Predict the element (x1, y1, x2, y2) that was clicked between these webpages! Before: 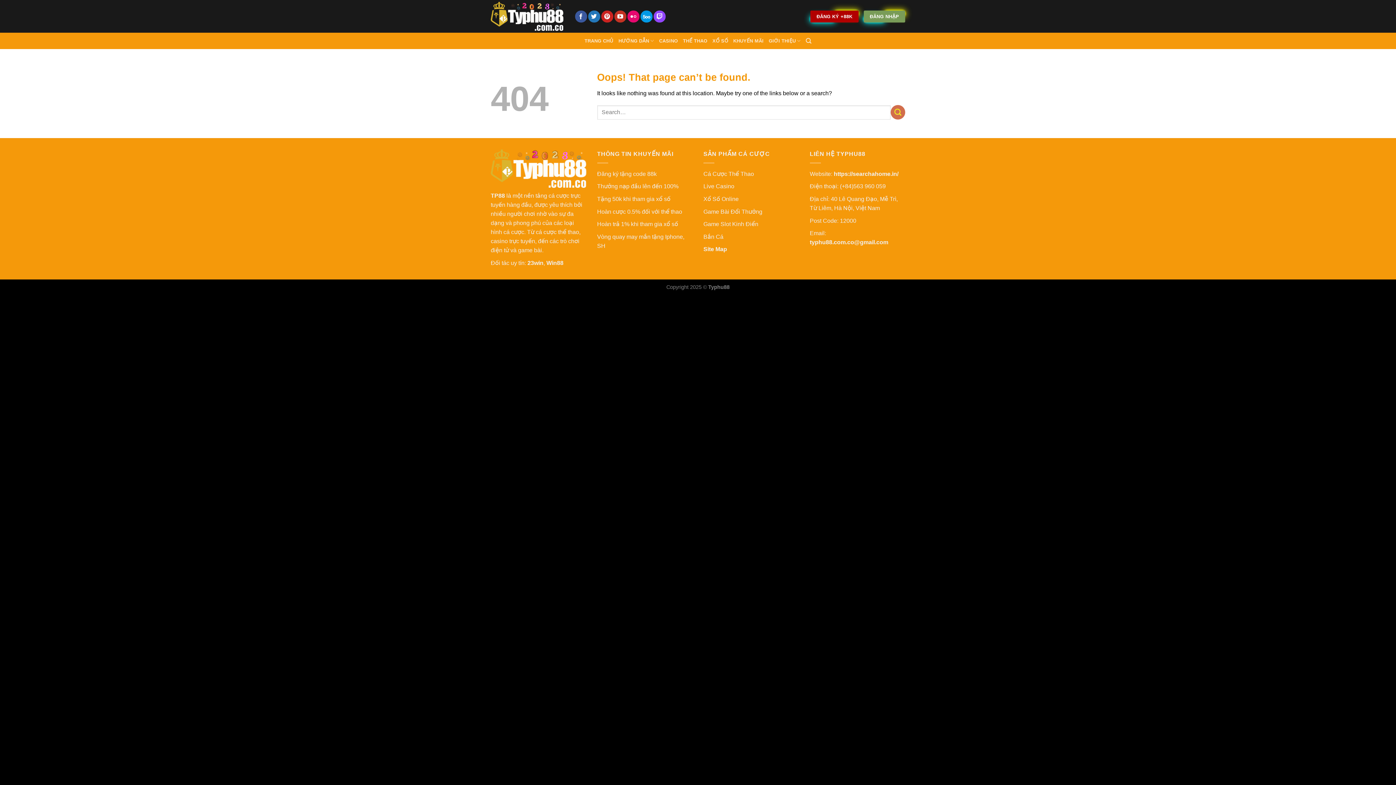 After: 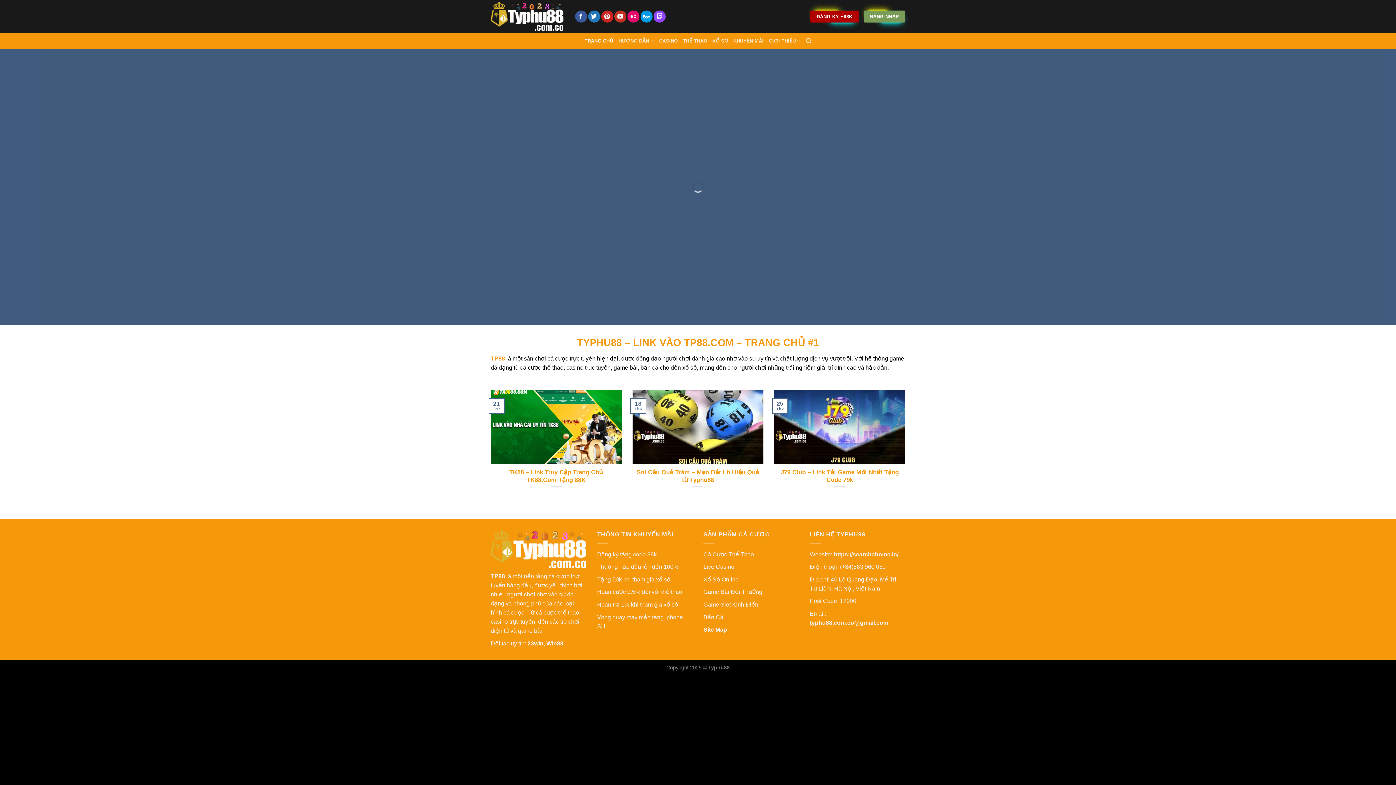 Action: bbox: (490, 192, 505, 199) label: TP88